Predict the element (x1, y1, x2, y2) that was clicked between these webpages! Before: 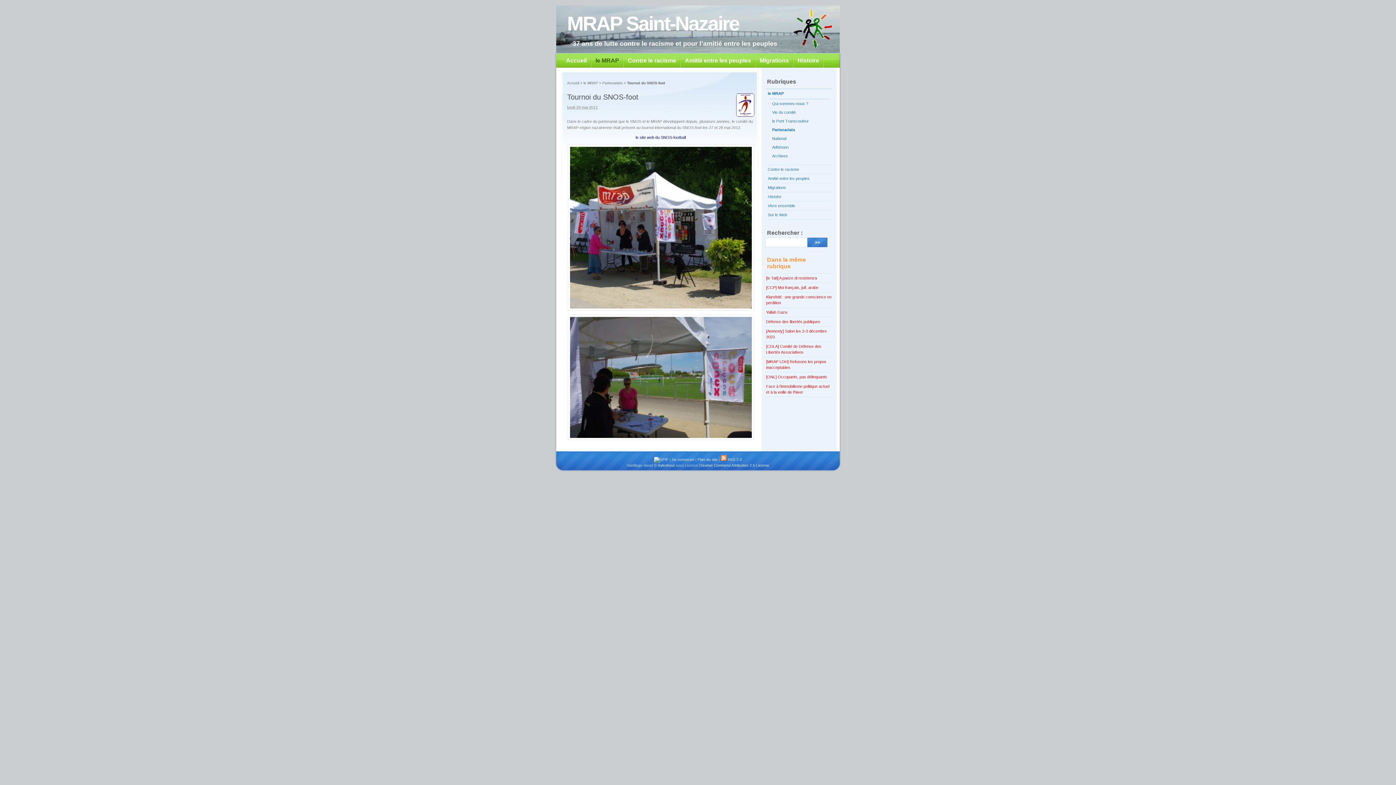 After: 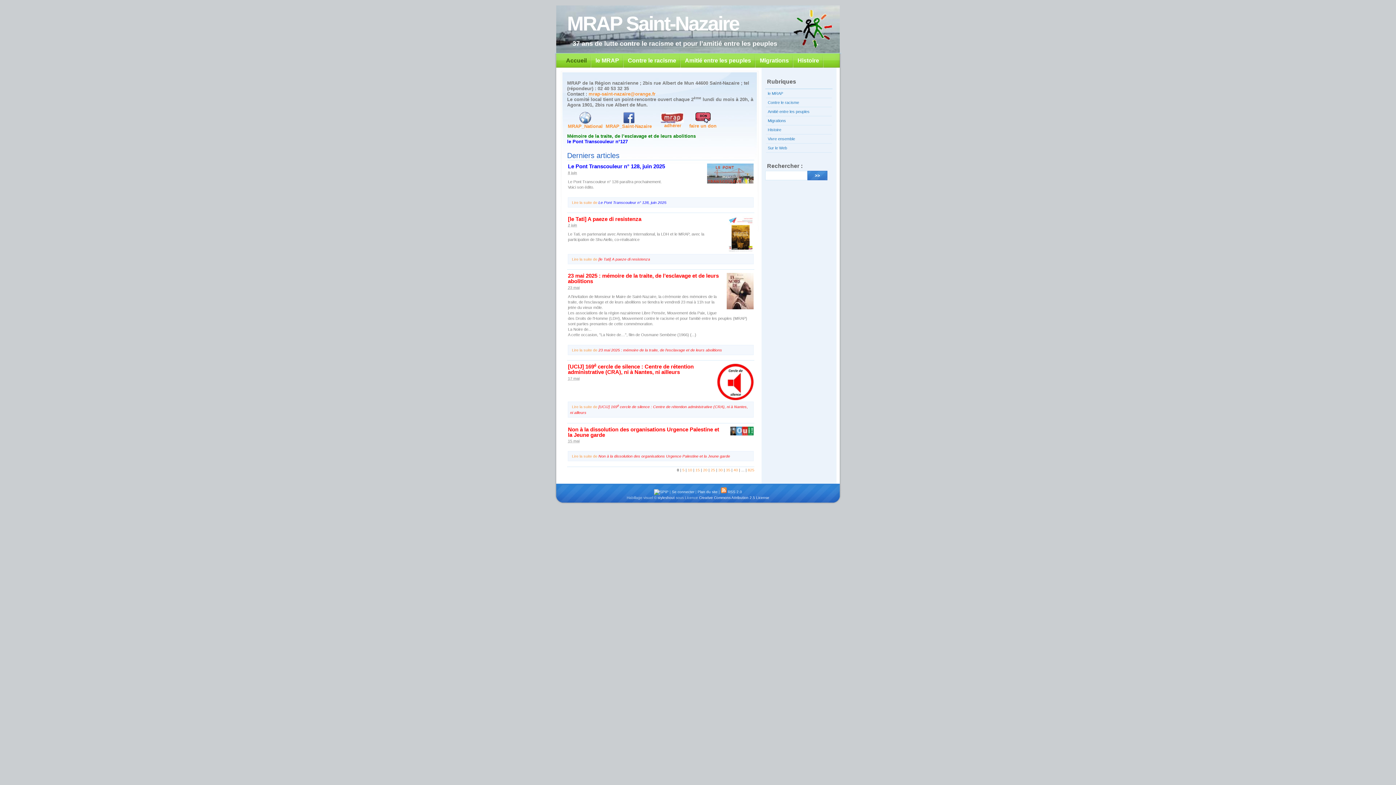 Action: bbox: (561, 53, 591, 68) label: Accueil